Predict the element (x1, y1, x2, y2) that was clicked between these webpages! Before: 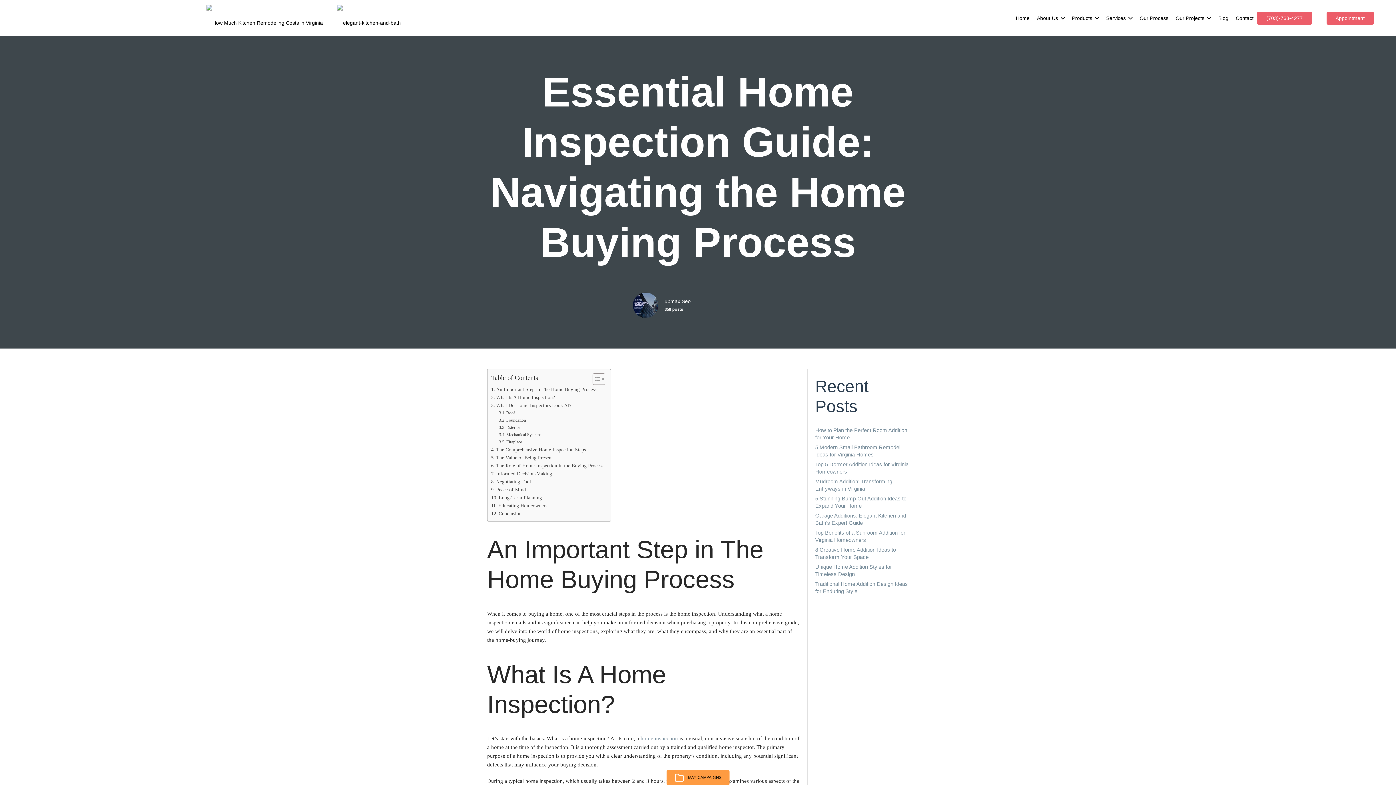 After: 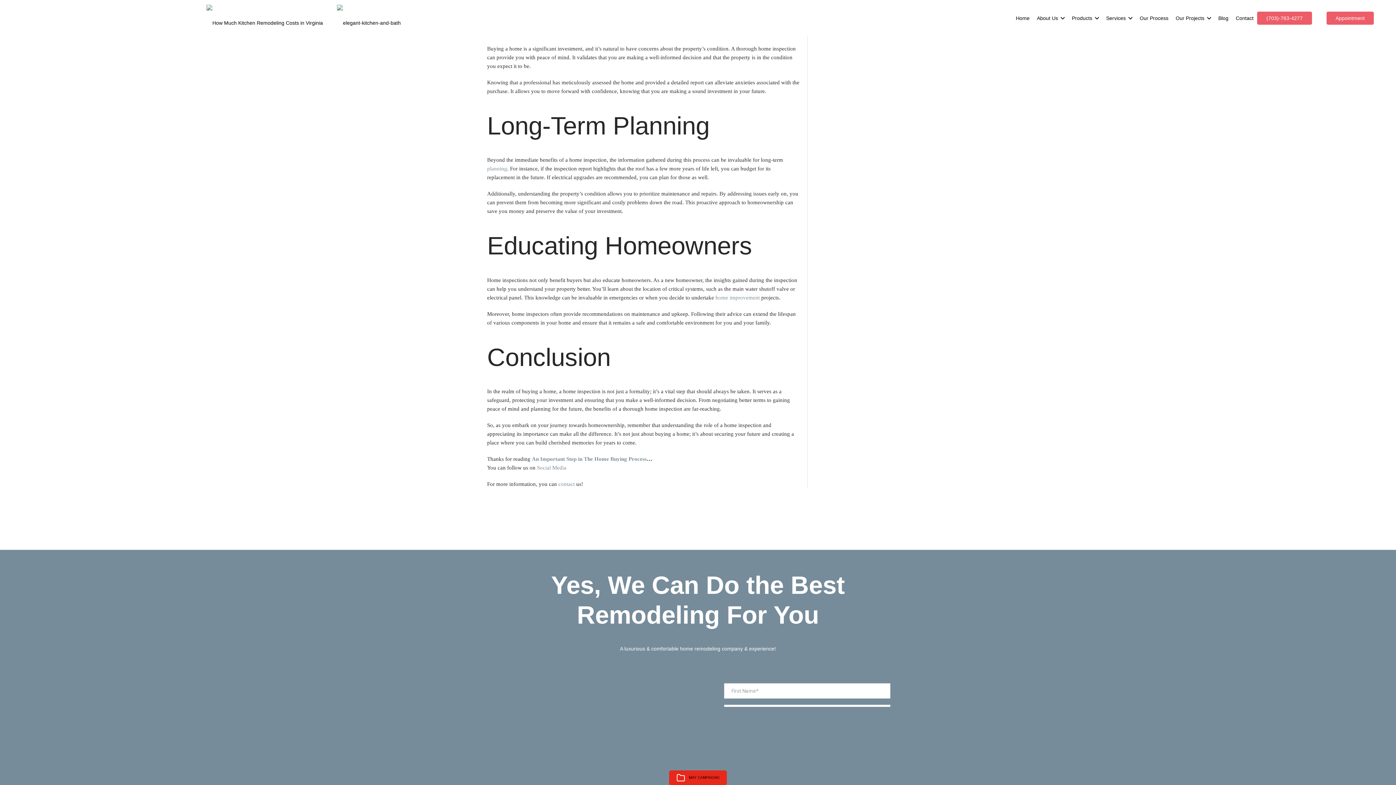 Action: bbox: (491, 486, 526, 493) label: Peace of Mind